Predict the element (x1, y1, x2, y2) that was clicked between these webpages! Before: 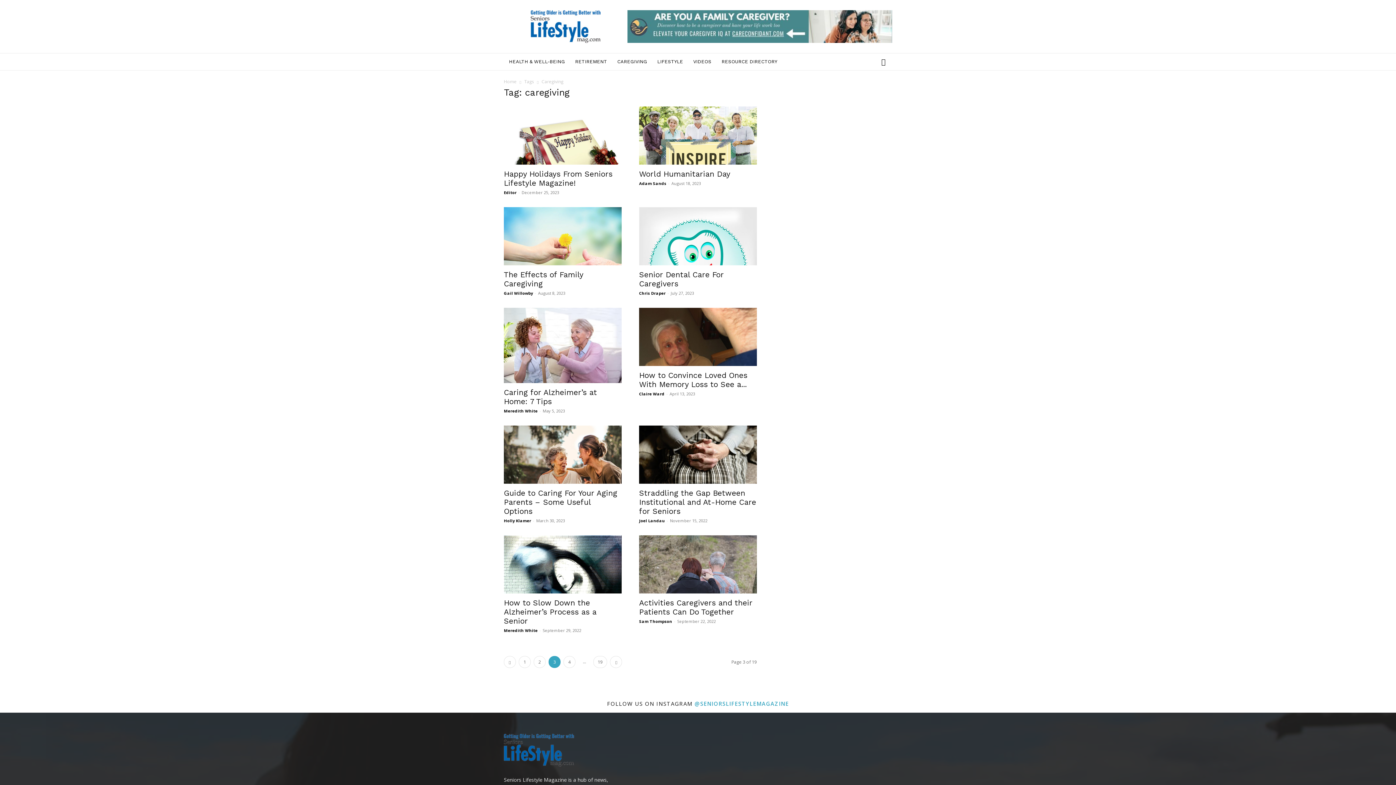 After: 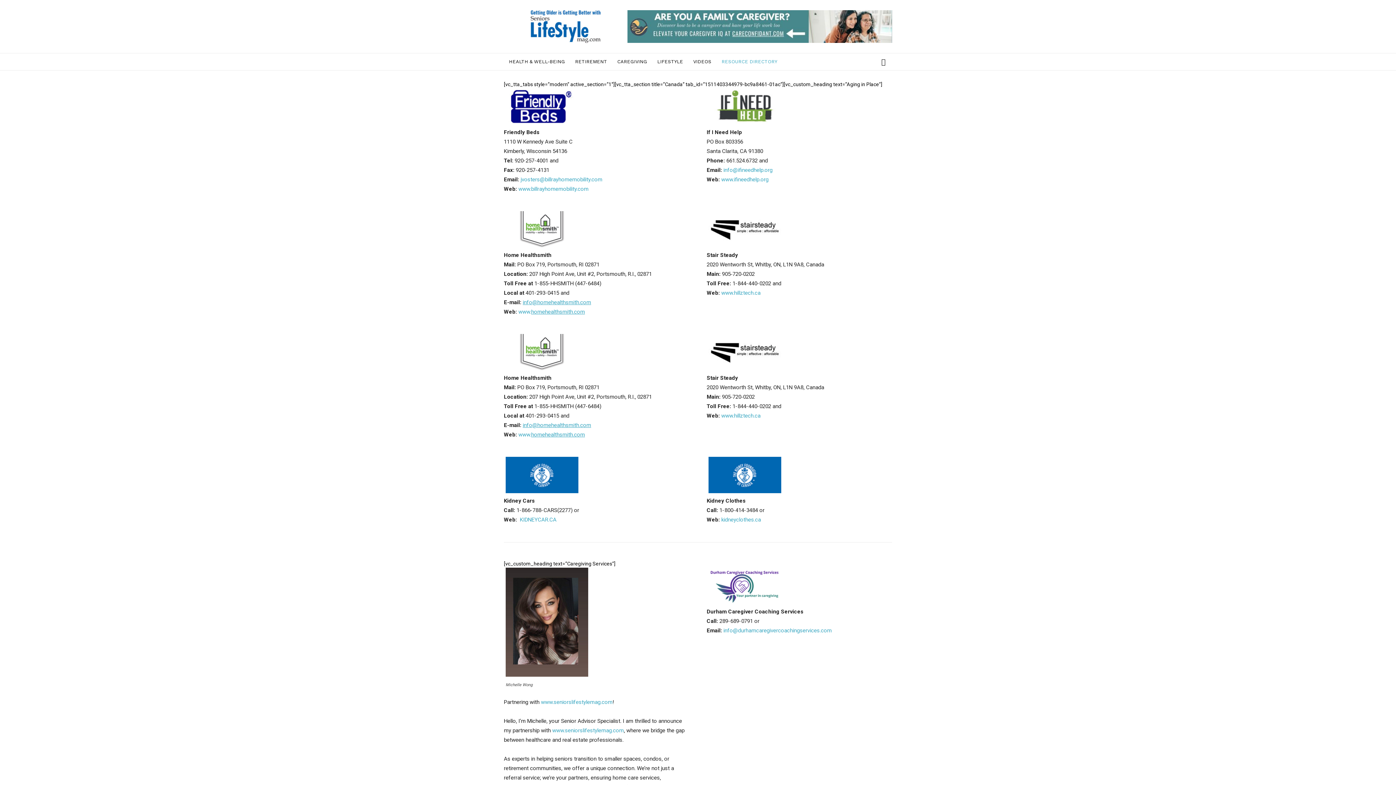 Action: bbox: (716, 53, 782, 70) label: RESOURCE DIRECTORY